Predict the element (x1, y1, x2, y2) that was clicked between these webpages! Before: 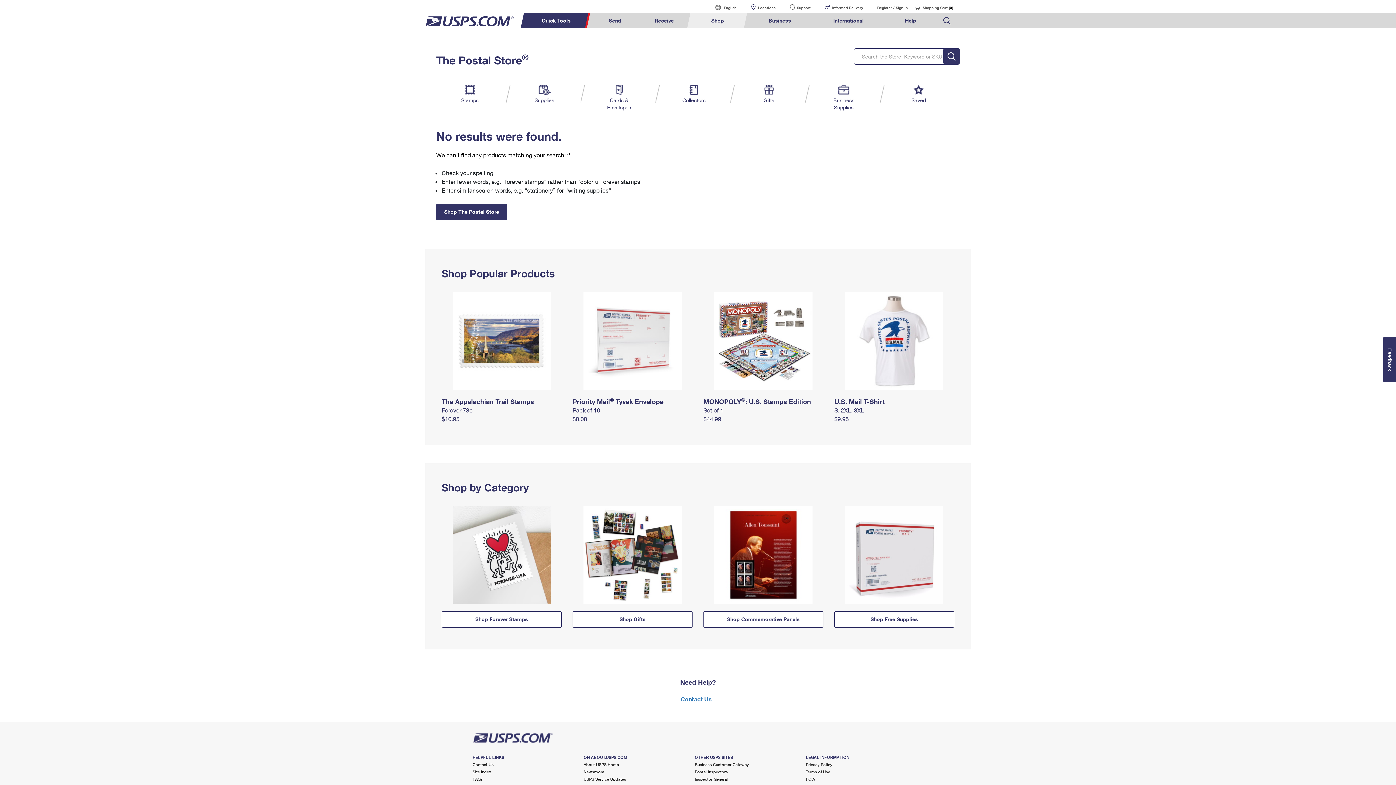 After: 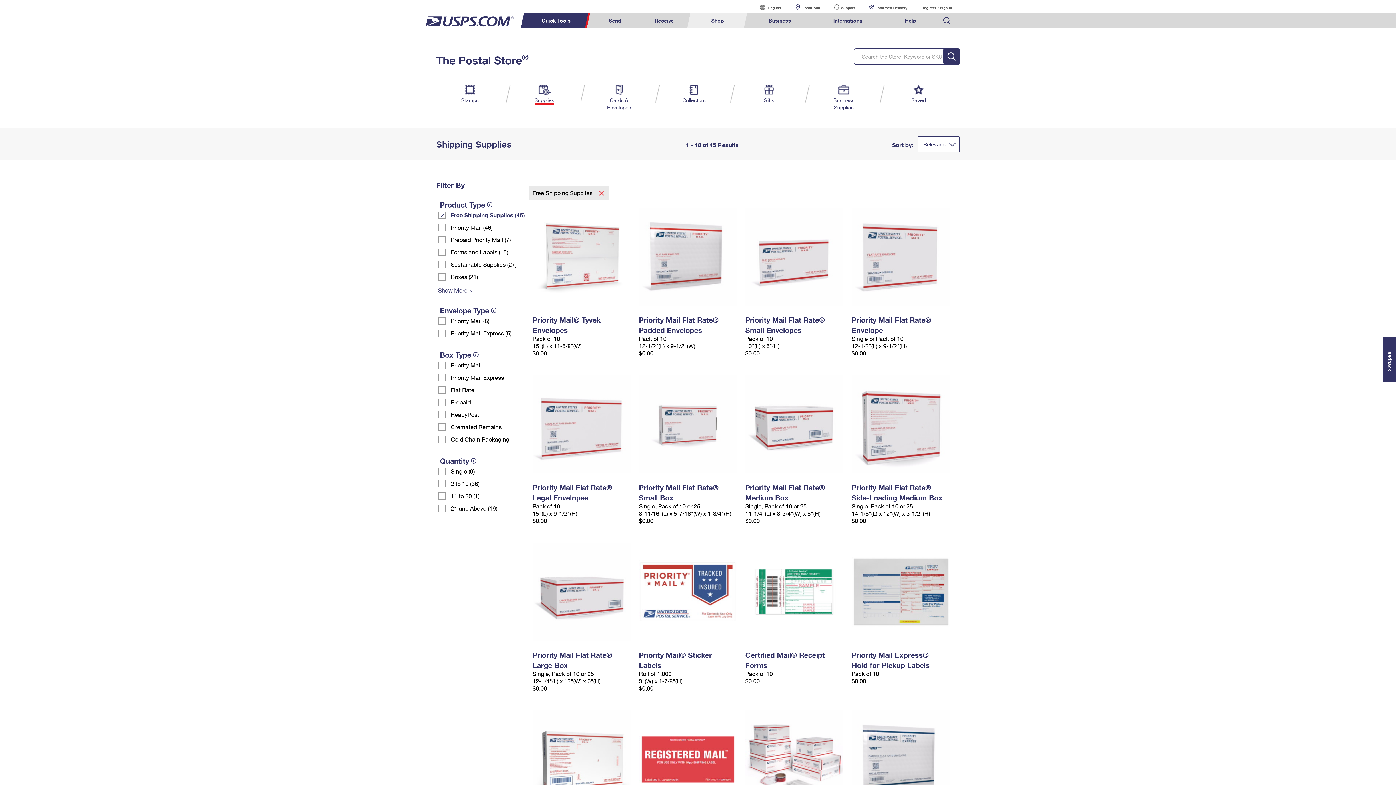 Action: bbox: (834, 552, 954, 556)